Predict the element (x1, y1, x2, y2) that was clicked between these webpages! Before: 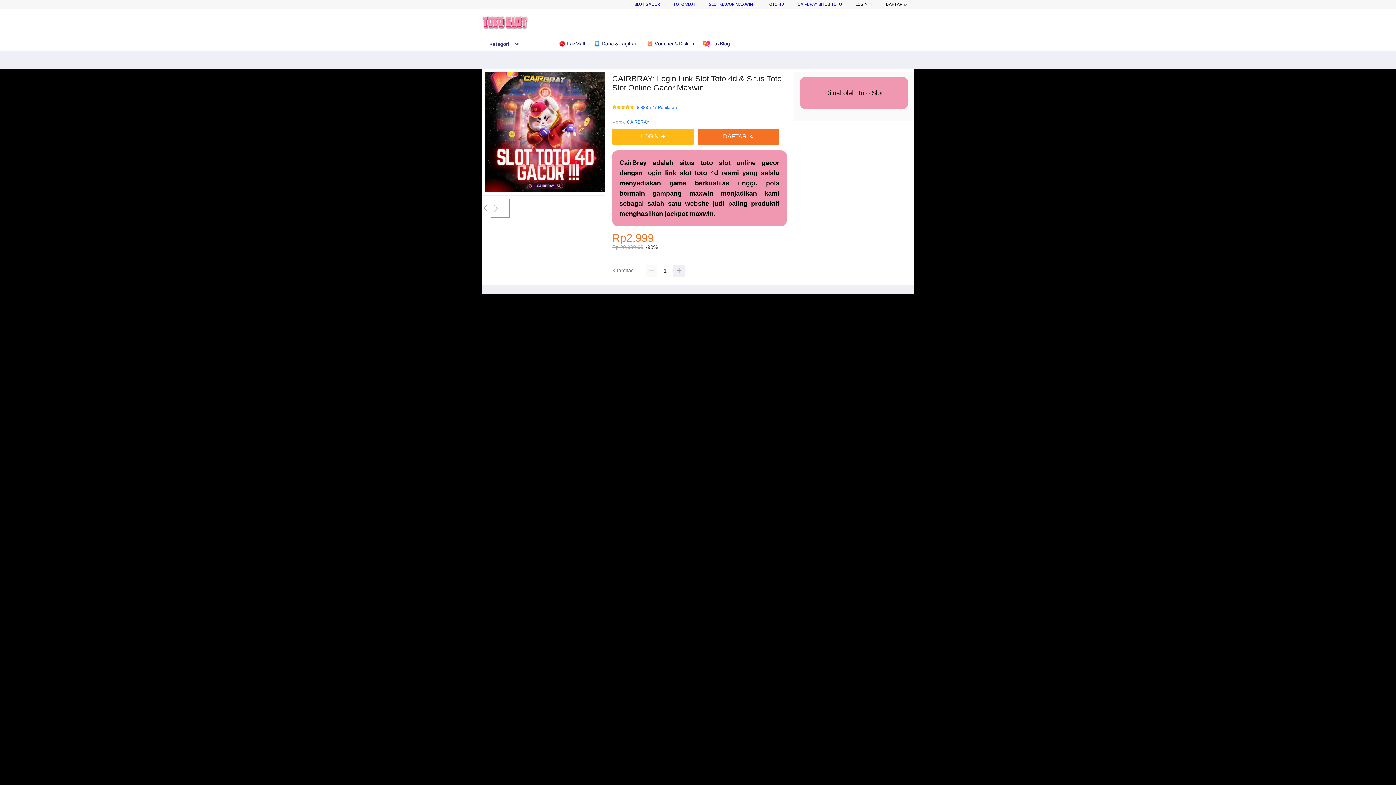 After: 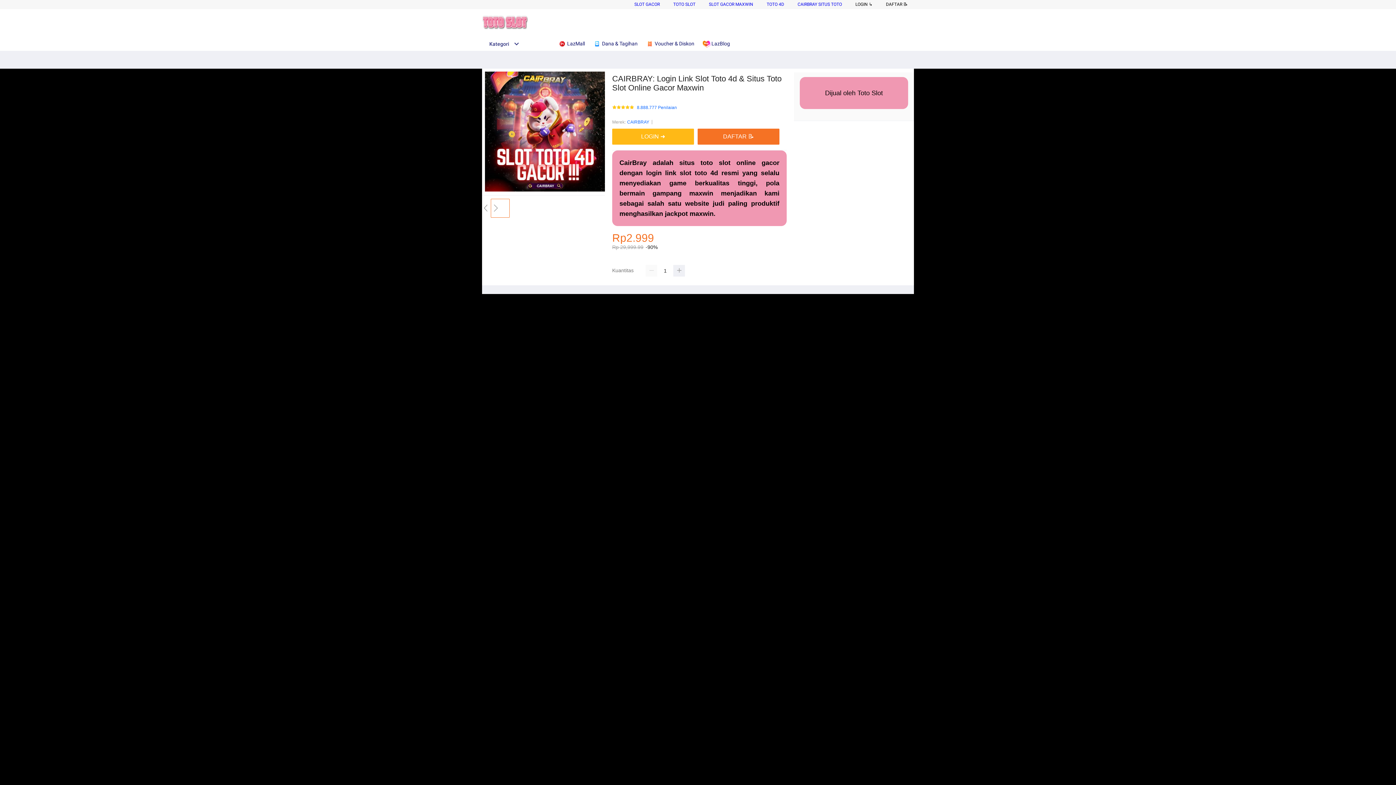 Action: bbox: (702, 36, 733, 50) label:  LazBlog